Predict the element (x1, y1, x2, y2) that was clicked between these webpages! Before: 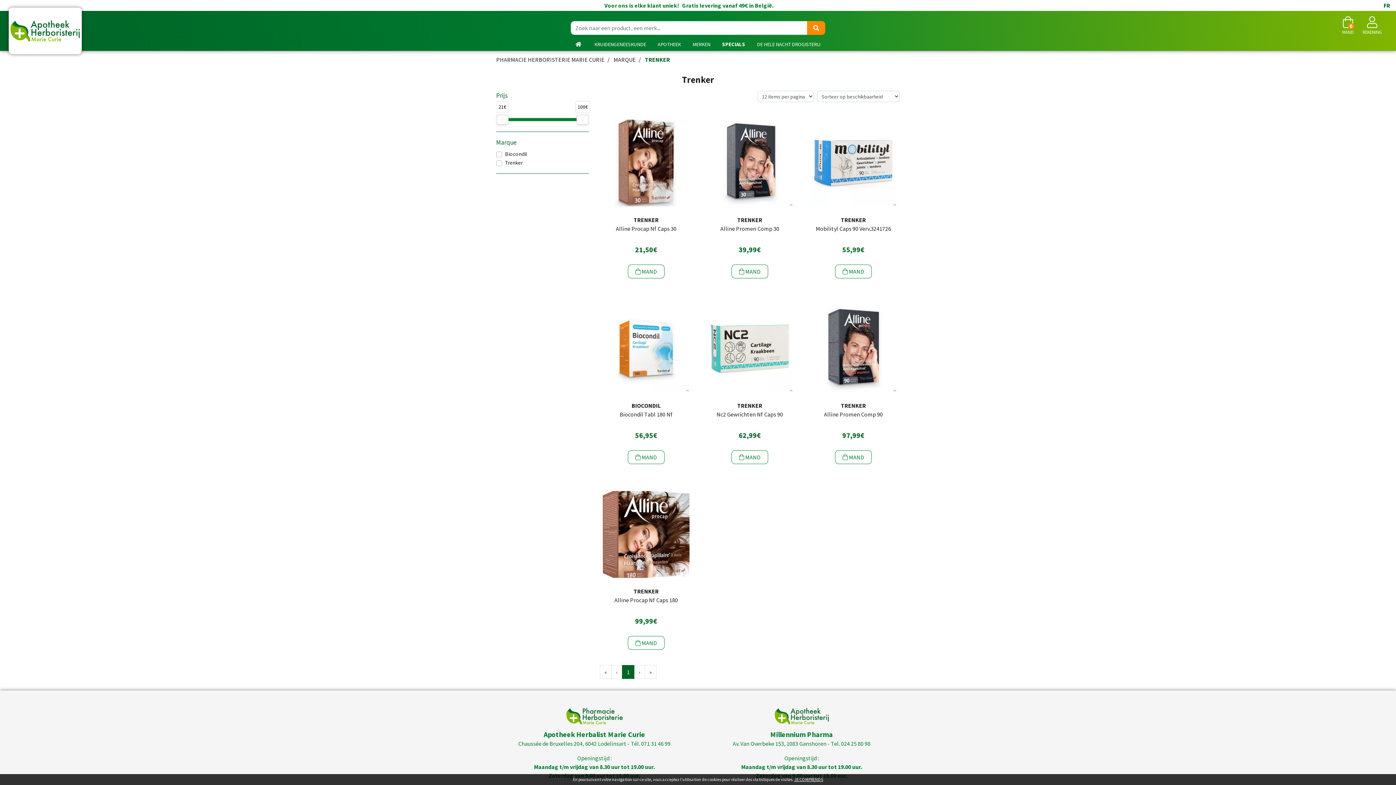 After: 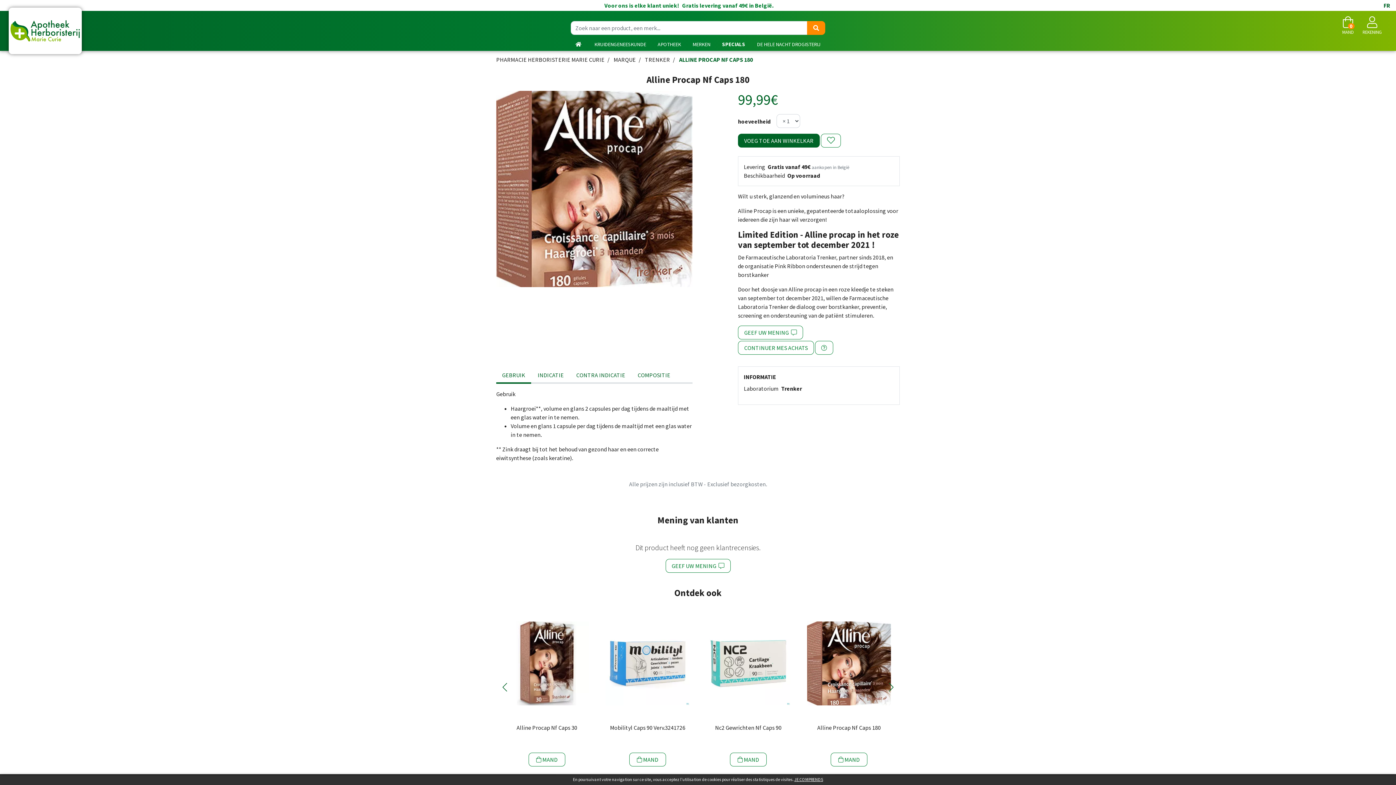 Action: bbox: (600, 530, 692, 587)